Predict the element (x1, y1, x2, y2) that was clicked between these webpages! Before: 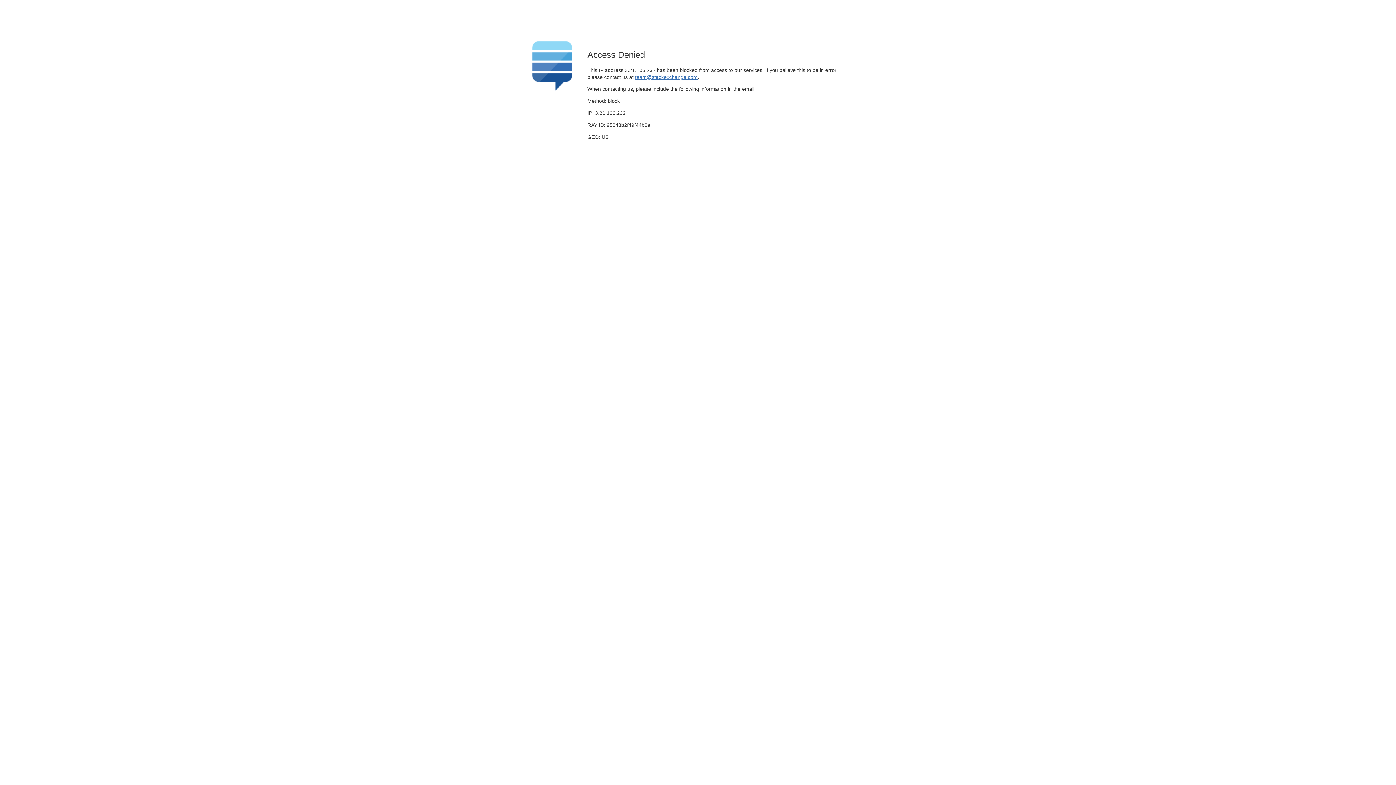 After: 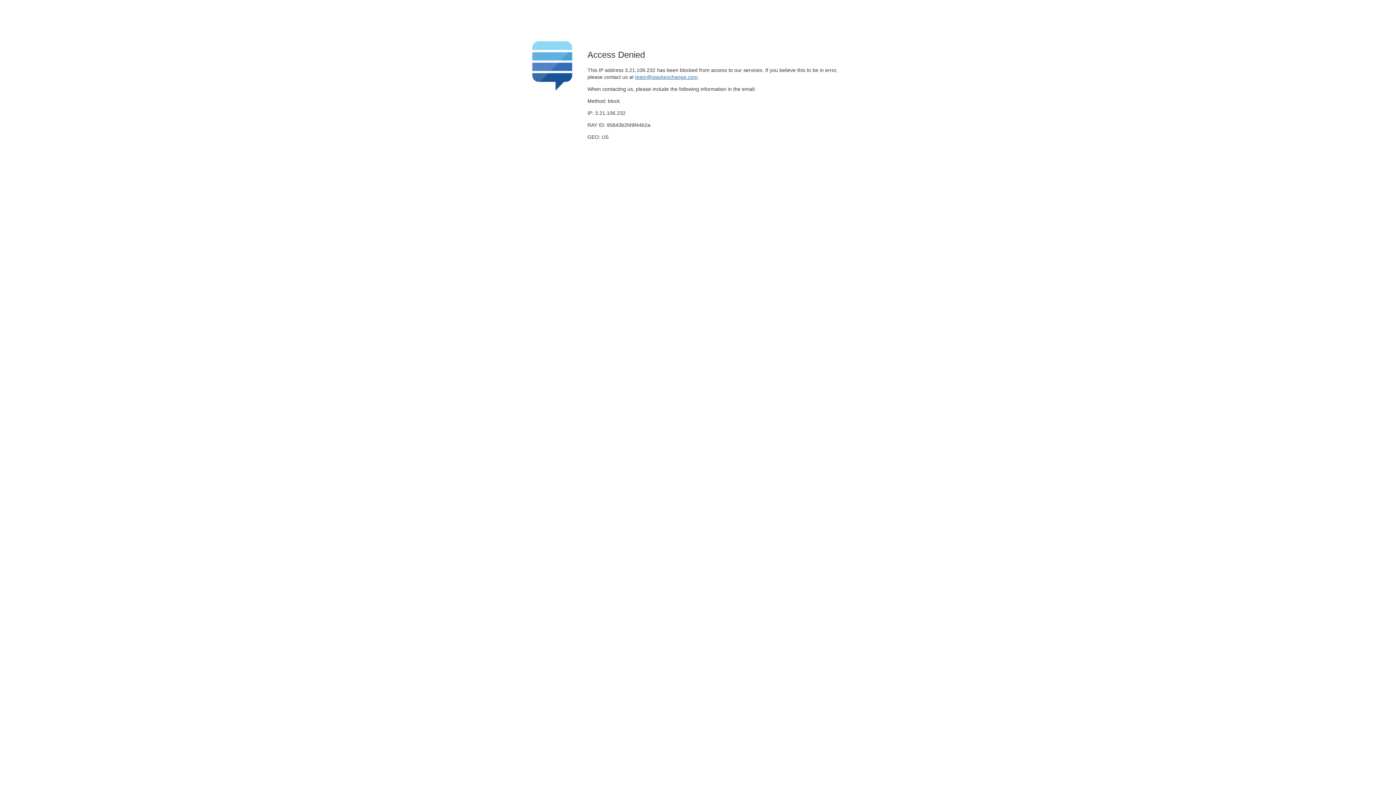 Action: label: team@stackexchange.com bbox: (635, 74, 697, 79)